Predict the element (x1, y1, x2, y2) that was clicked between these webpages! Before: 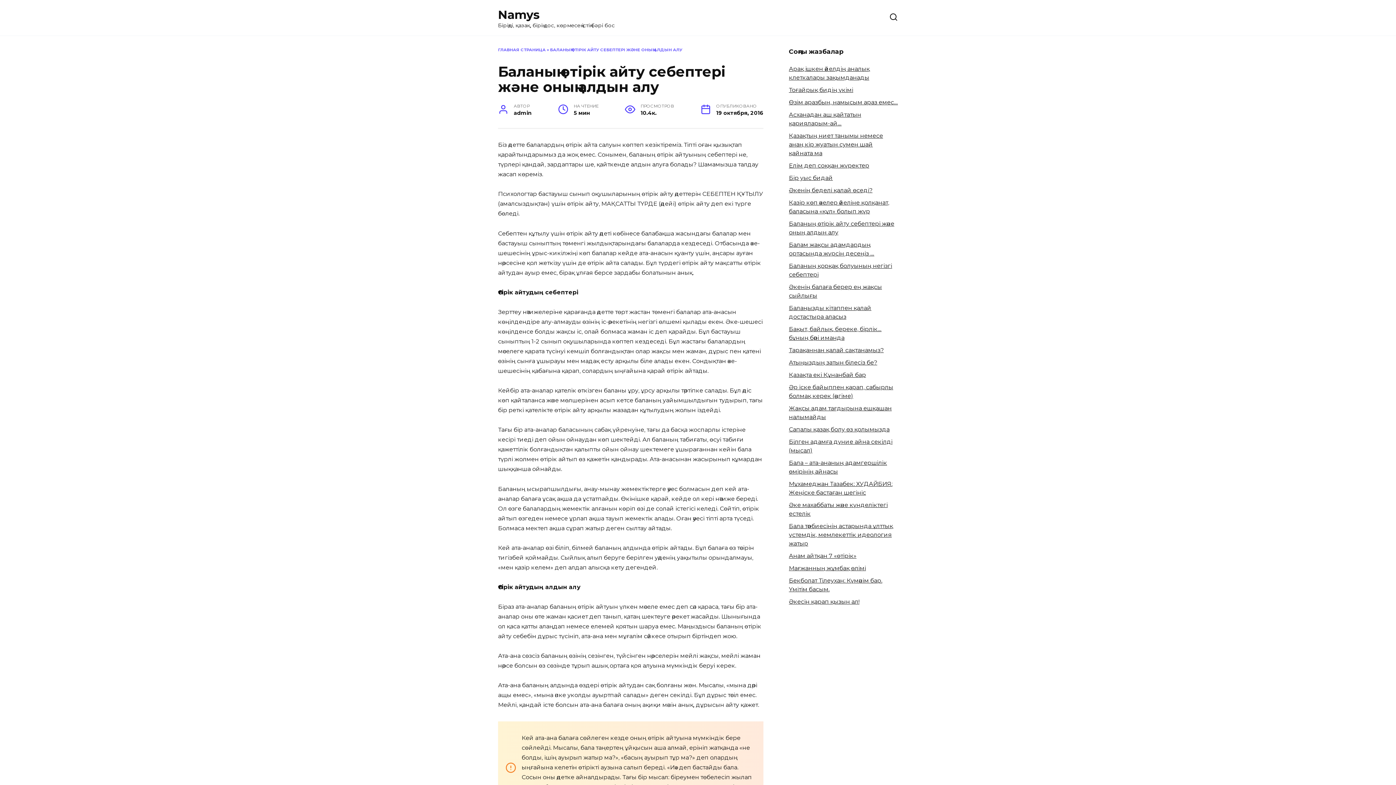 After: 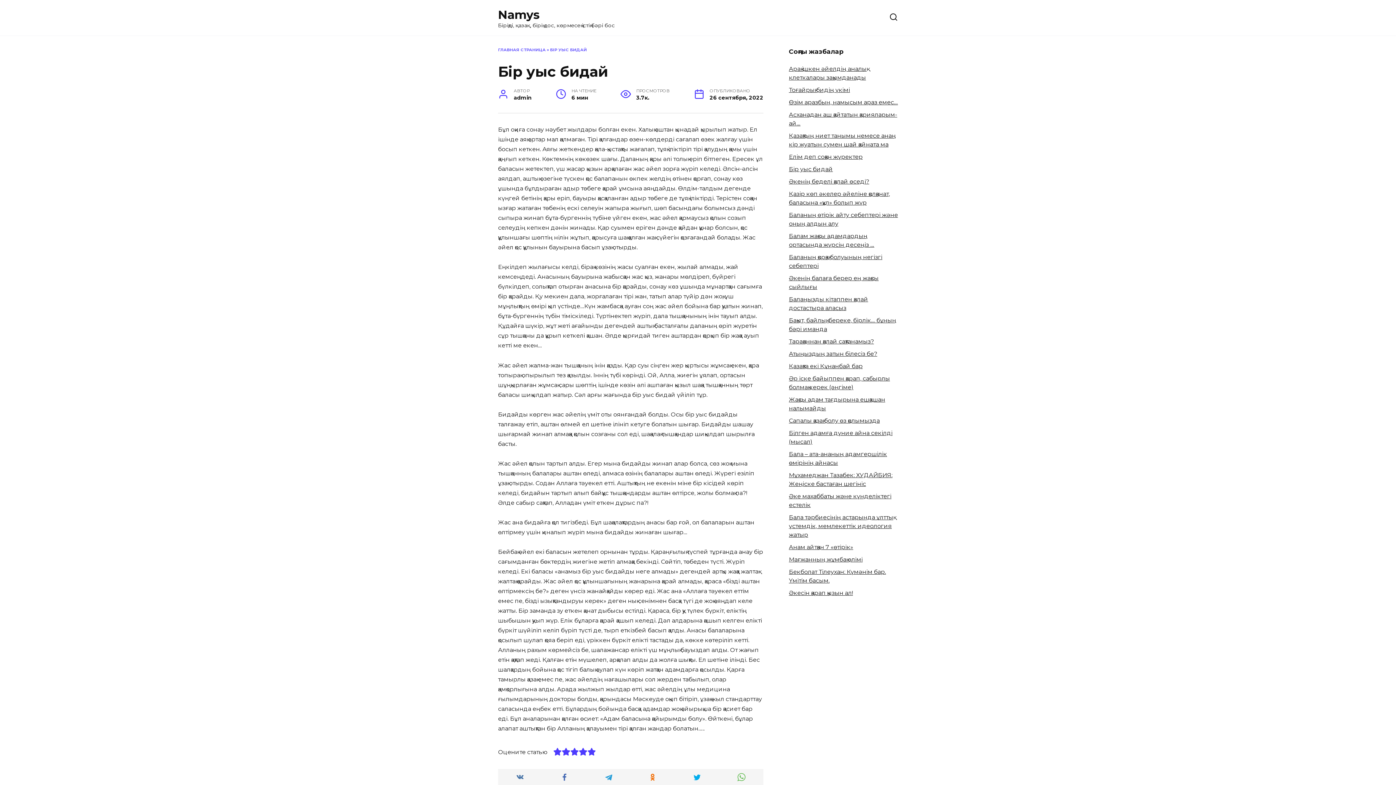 Action: bbox: (789, 174, 833, 181) label: Бір уыс бидай